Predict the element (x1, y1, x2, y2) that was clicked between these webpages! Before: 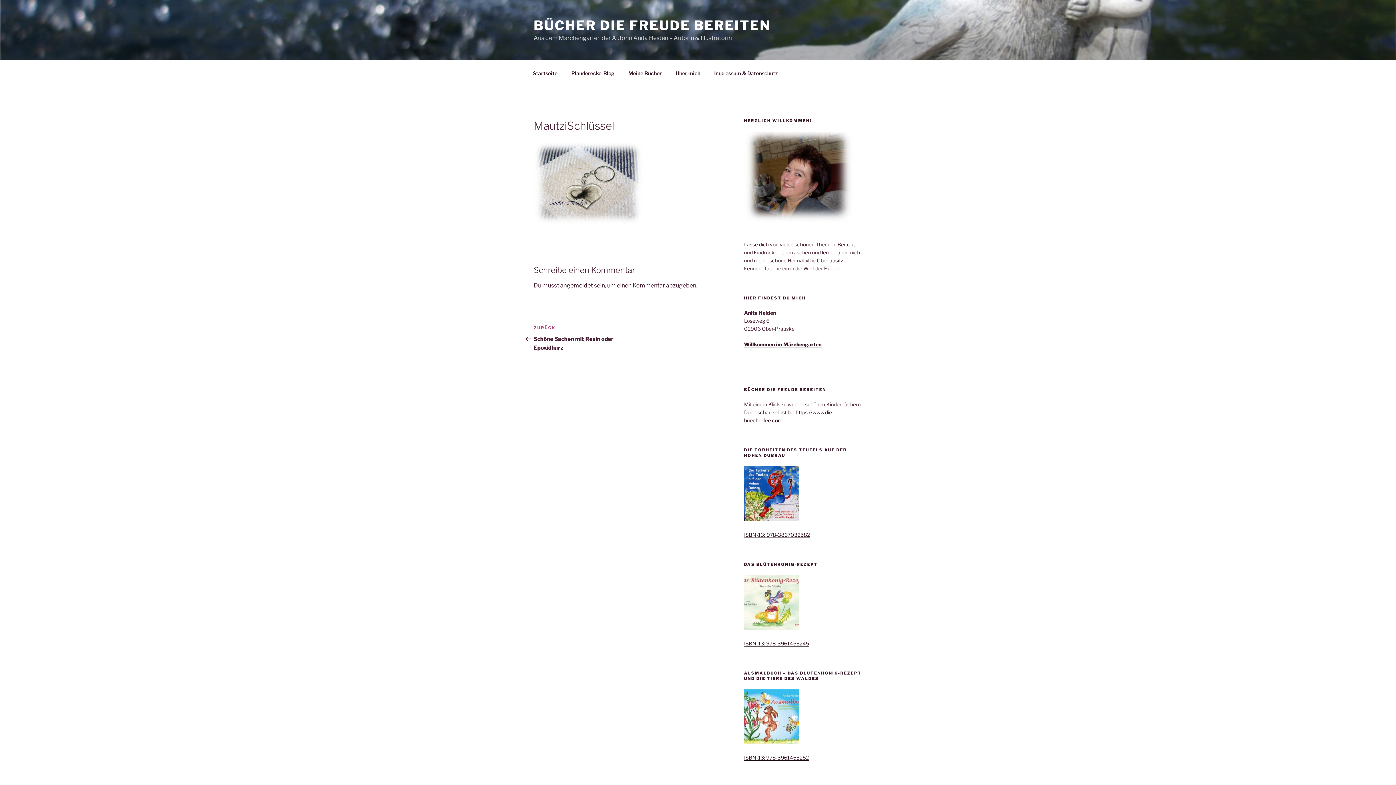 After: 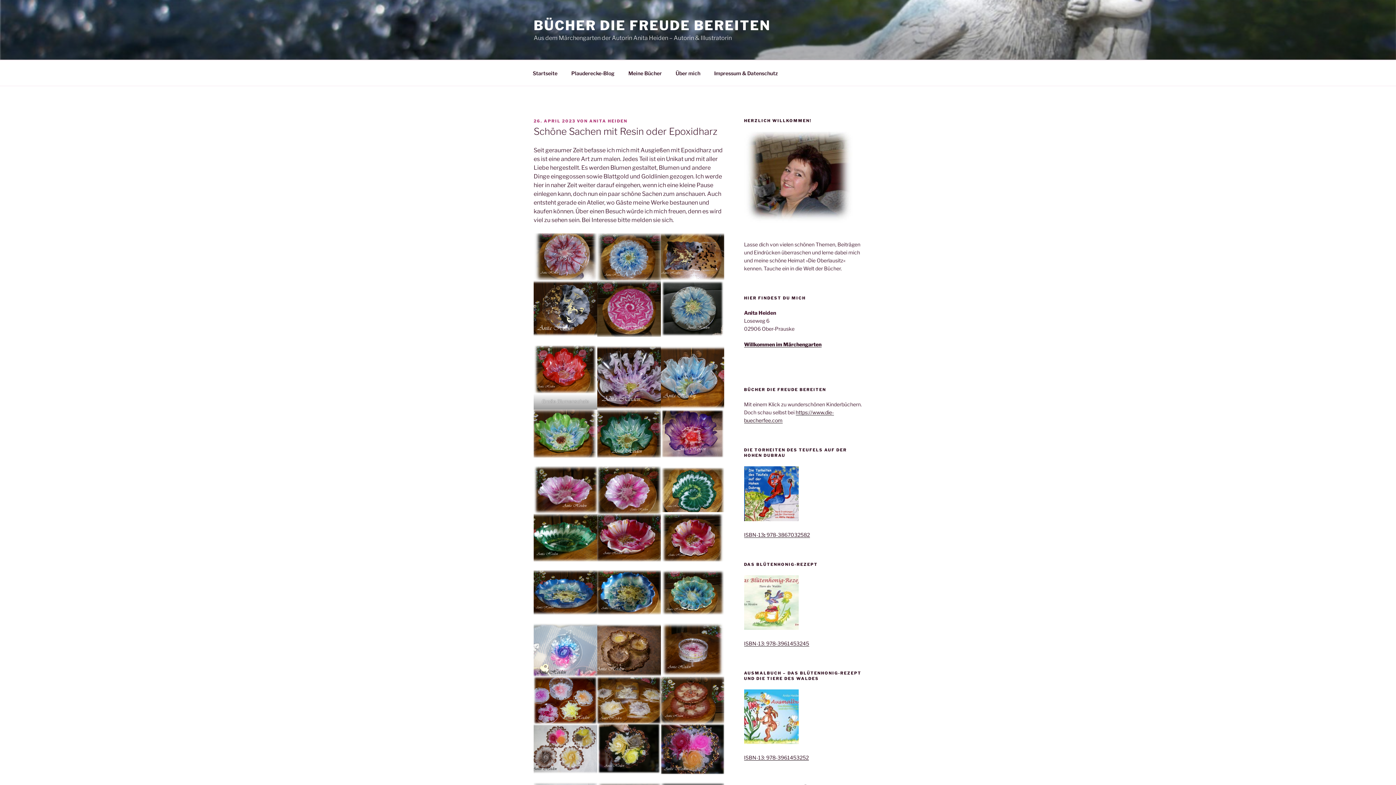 Action: label: Vorheriger Beitrag
ZURÜCK
Schöne Sachen mit Resin oder Epoxidharz bbox: (533, 325, 629, 351)